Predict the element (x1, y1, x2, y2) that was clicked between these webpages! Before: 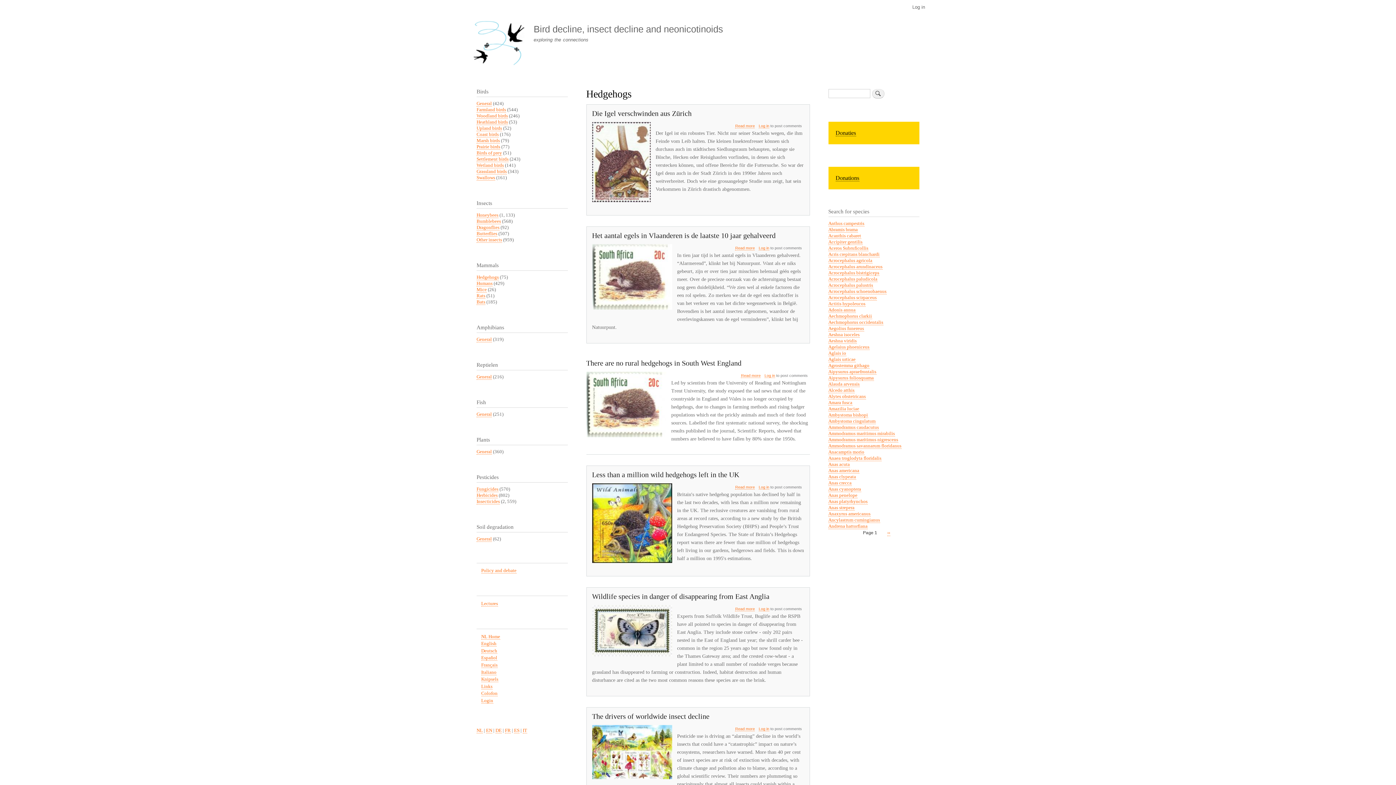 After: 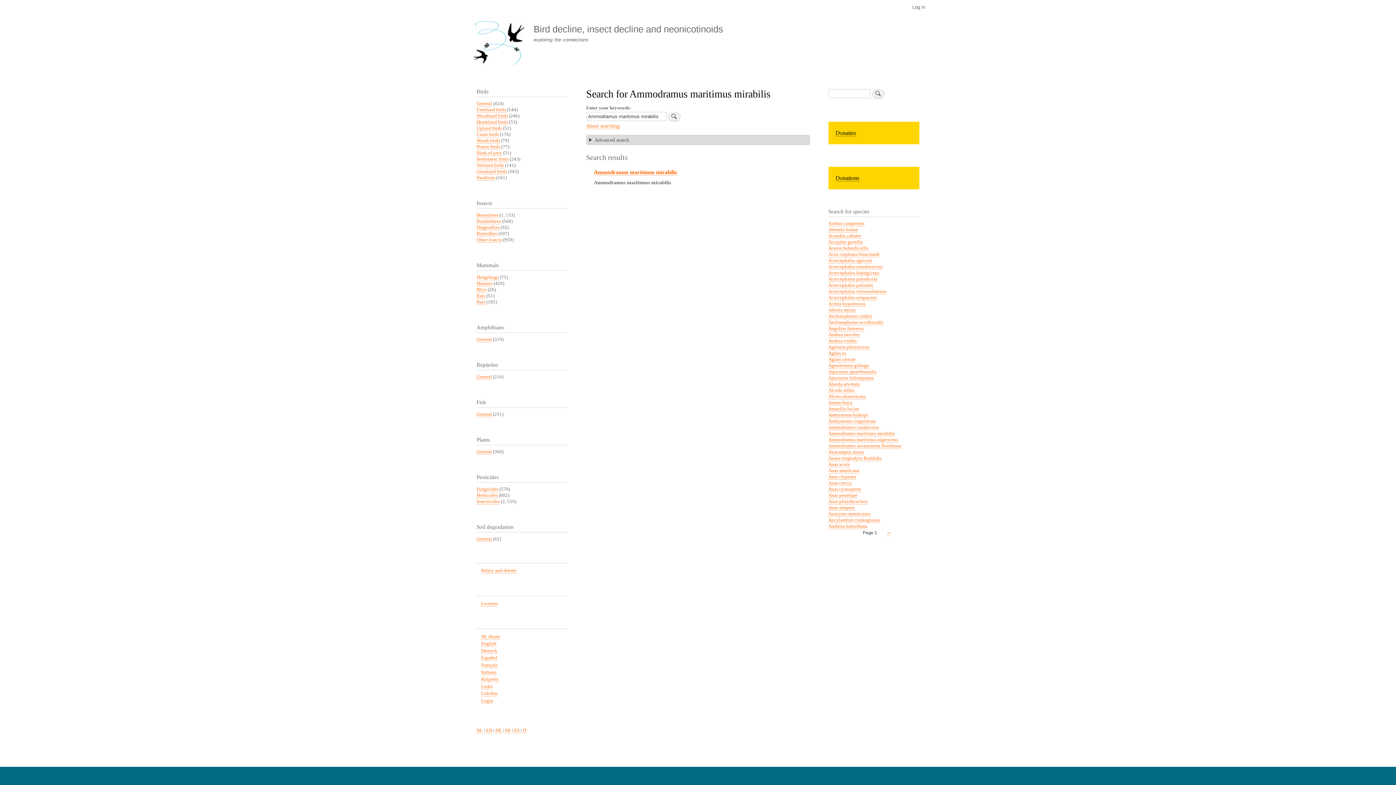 Action: bbox: (828, 431, 895, 436) label: Ammodramus maritimus mirabilis